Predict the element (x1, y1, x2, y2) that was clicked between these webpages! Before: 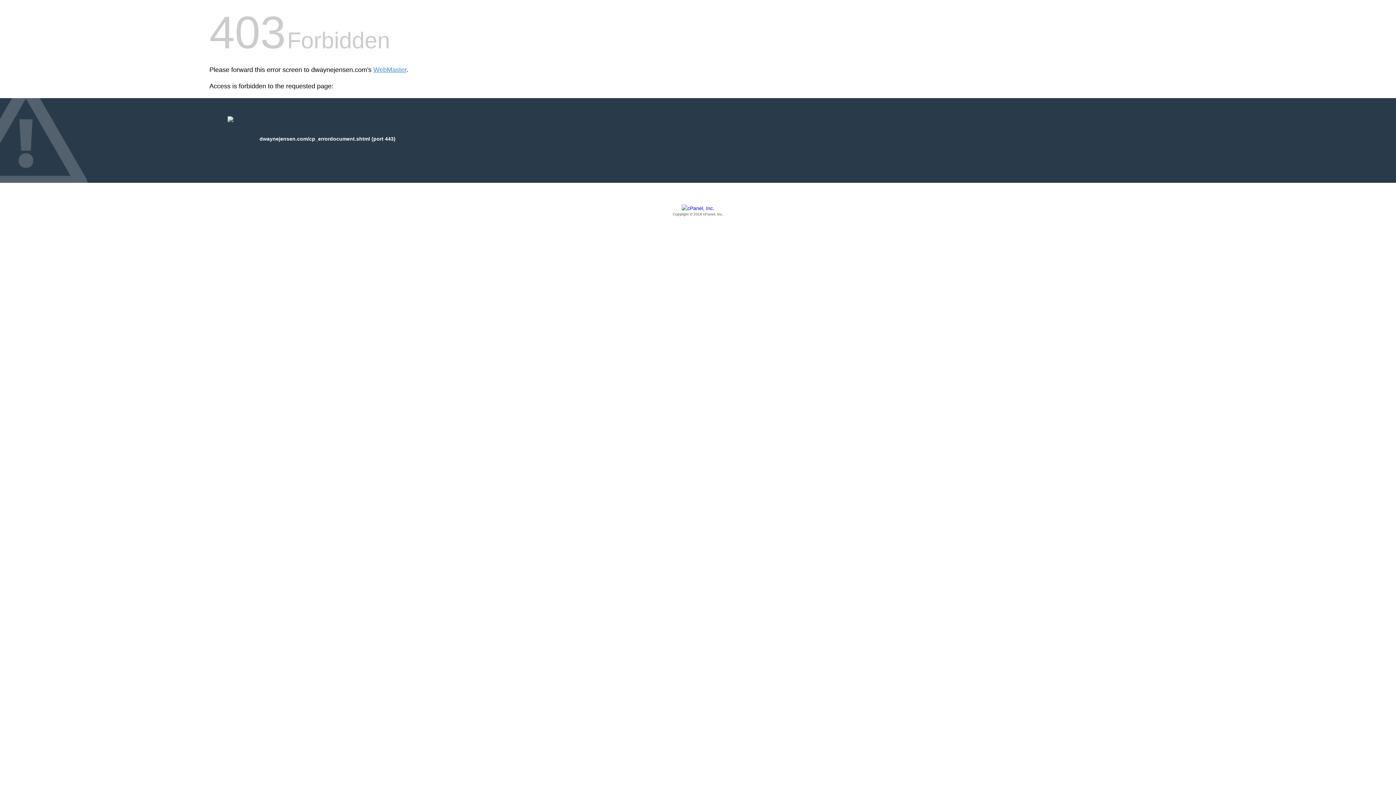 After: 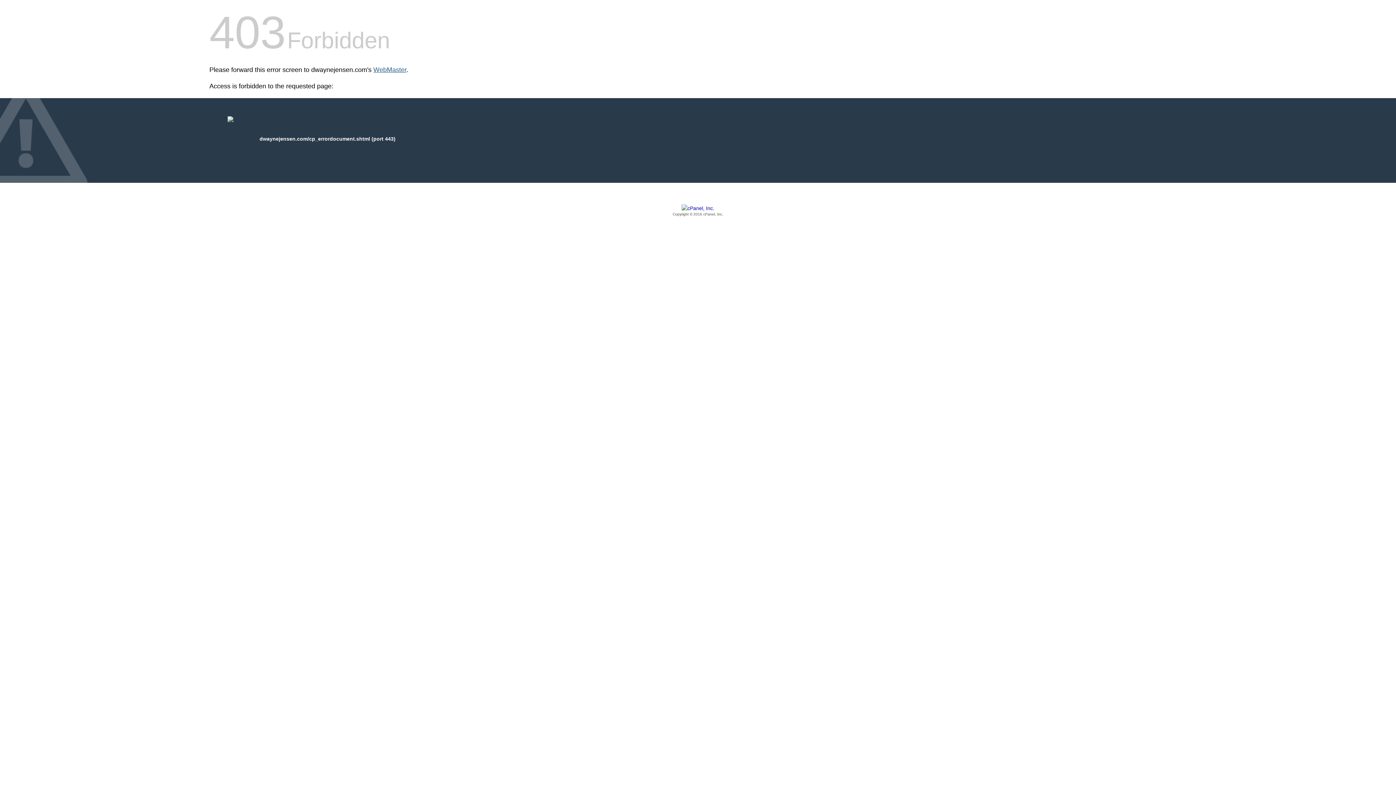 Action: label: WebMaster bbox: (373, 66, 406, 73)